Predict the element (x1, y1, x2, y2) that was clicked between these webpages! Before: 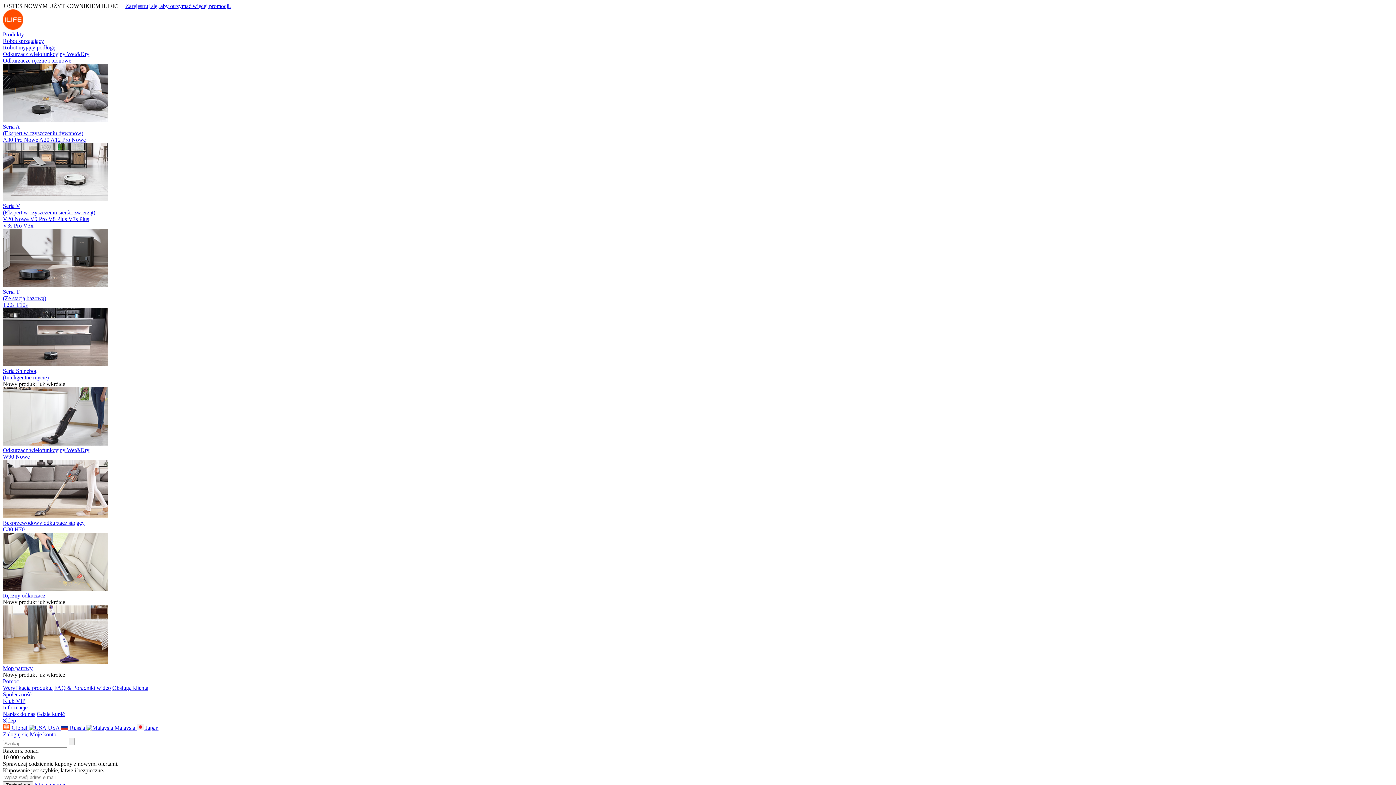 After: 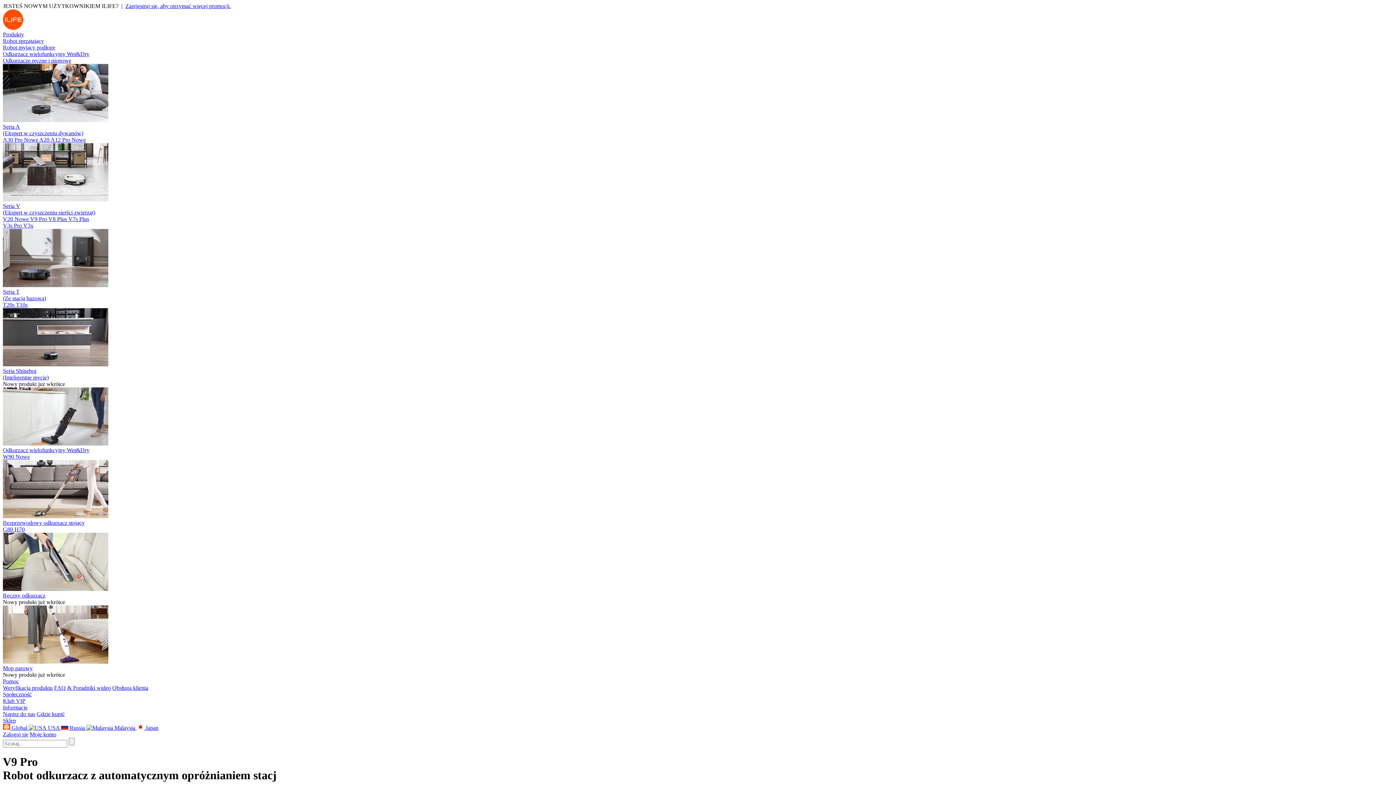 Action: label: V9 Pro  bbox: (30, 216, 48, 222)